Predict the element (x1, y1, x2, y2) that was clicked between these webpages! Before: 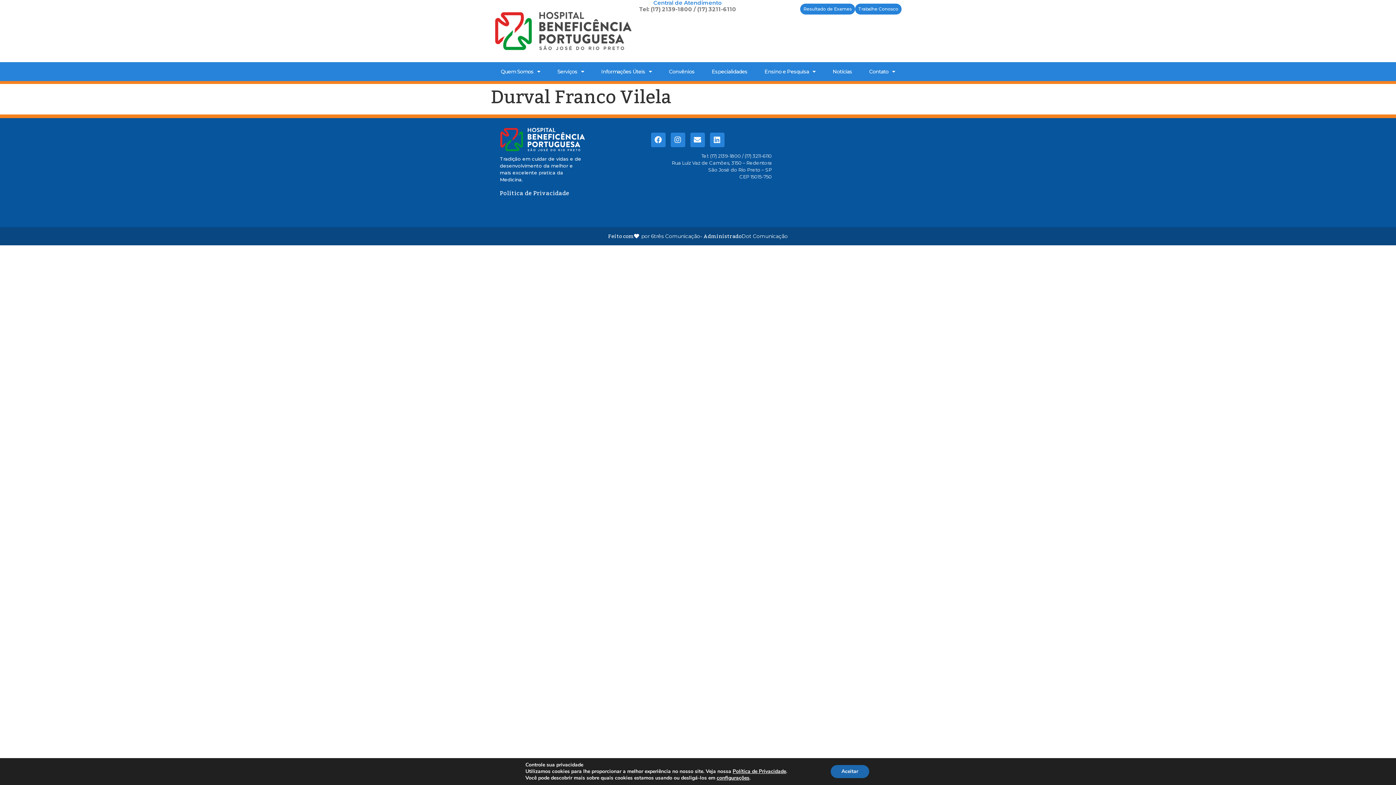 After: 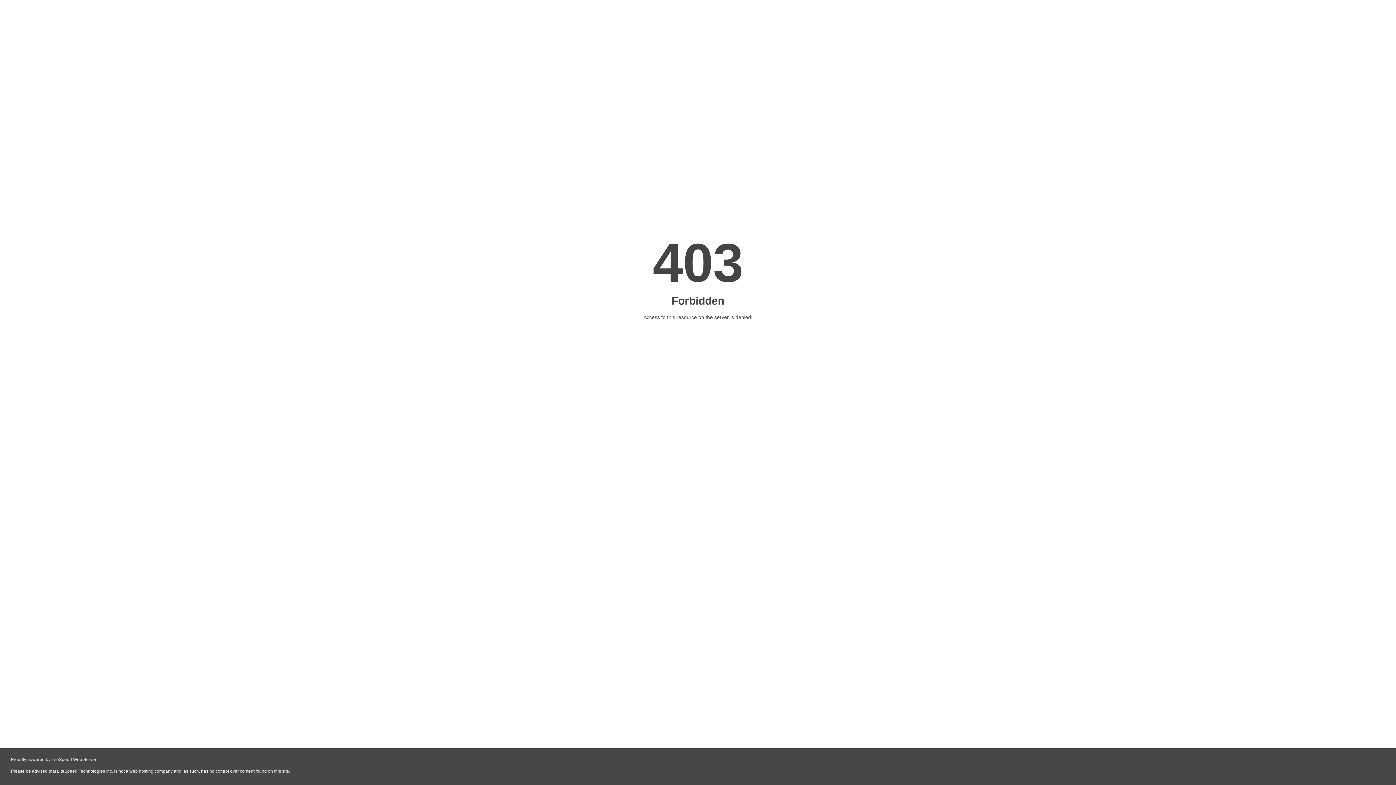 Action: label: - Administrado bbox: (700, 231, 741, 241)